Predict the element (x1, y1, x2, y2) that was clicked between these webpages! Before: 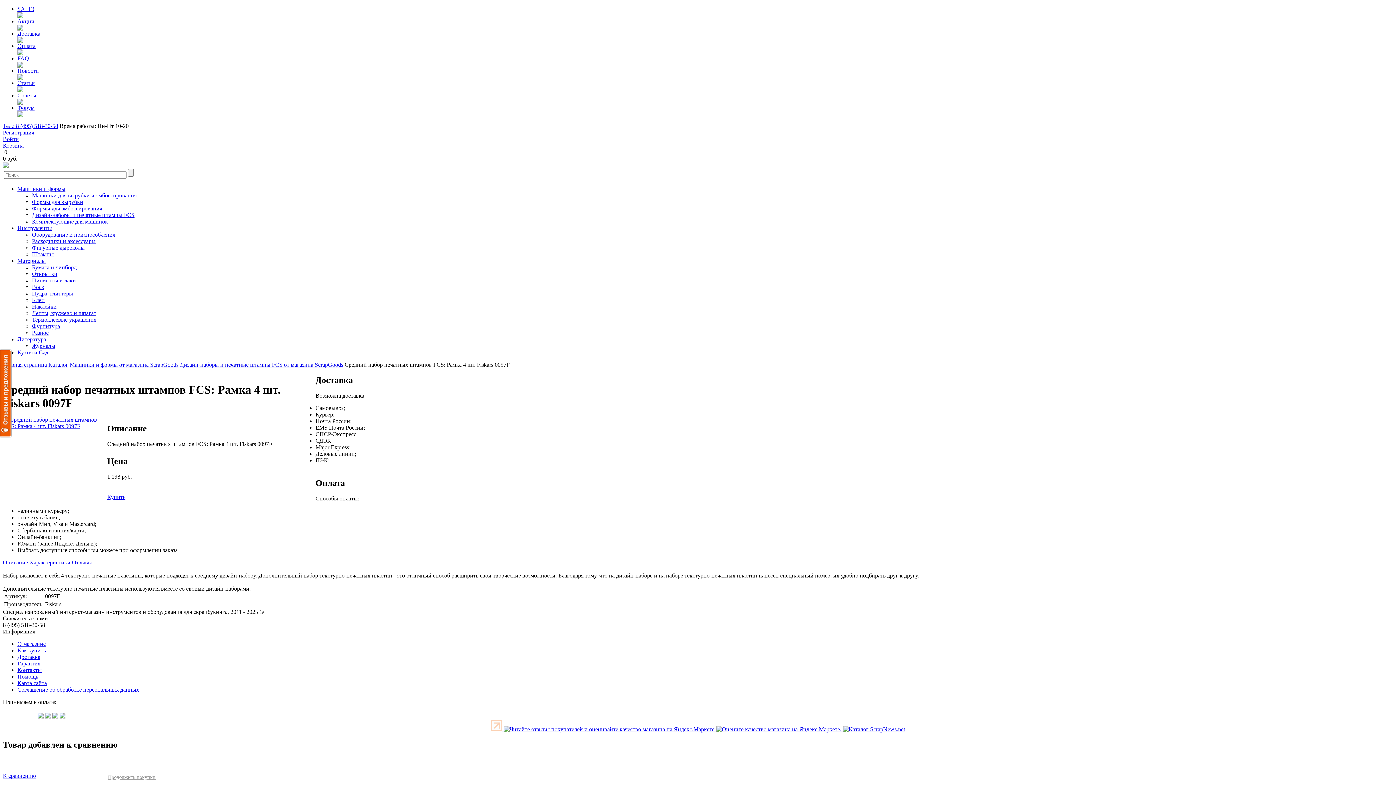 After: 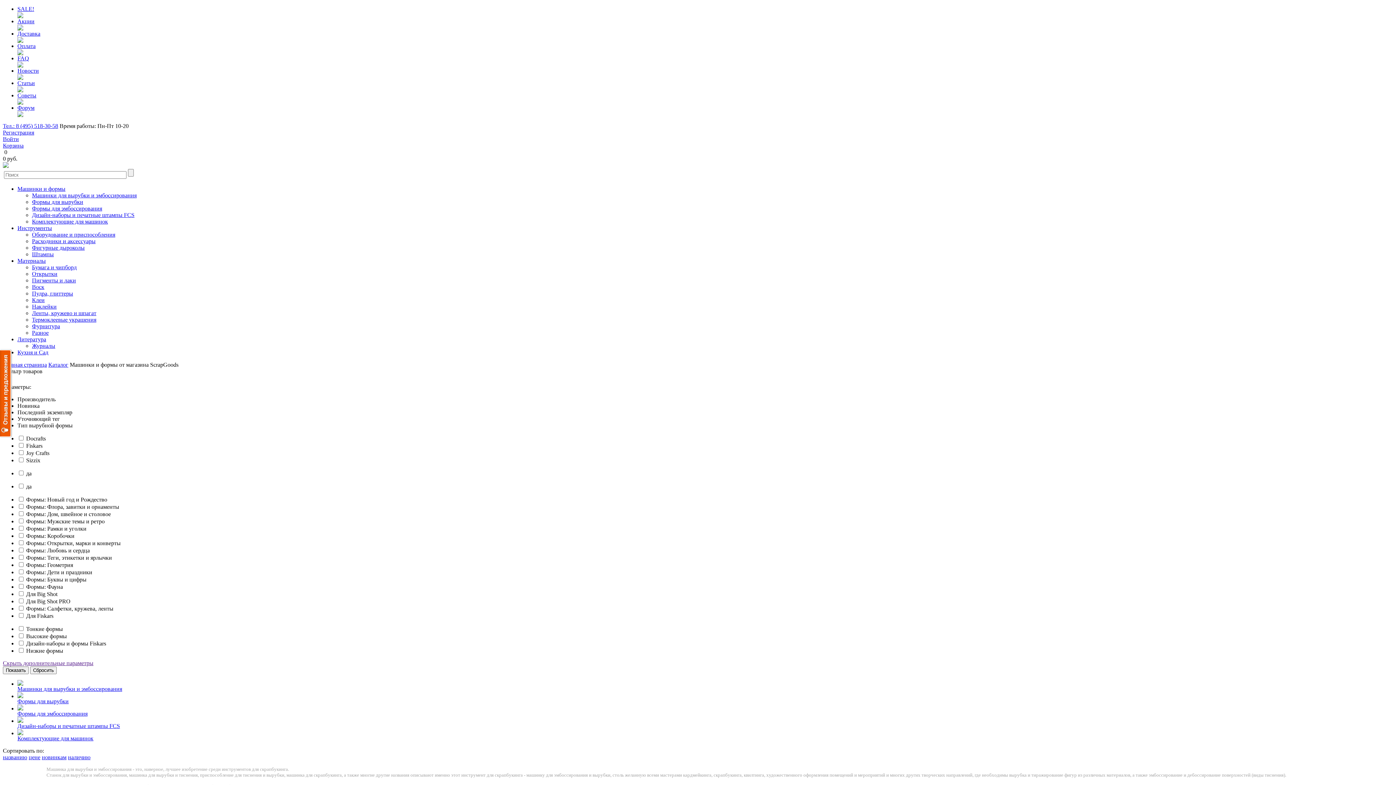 Action: bbox: (17, 185, 65, 192) label: Машинки и формы